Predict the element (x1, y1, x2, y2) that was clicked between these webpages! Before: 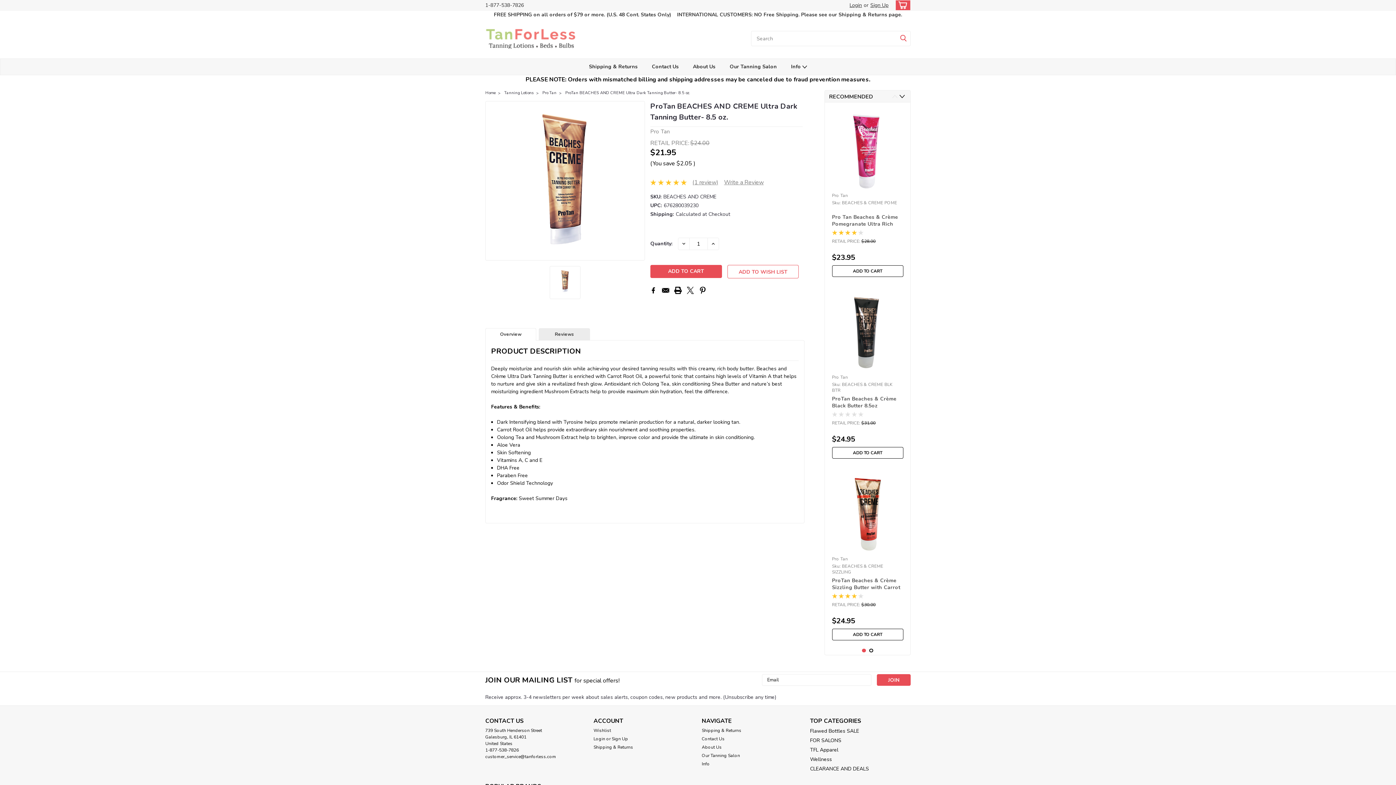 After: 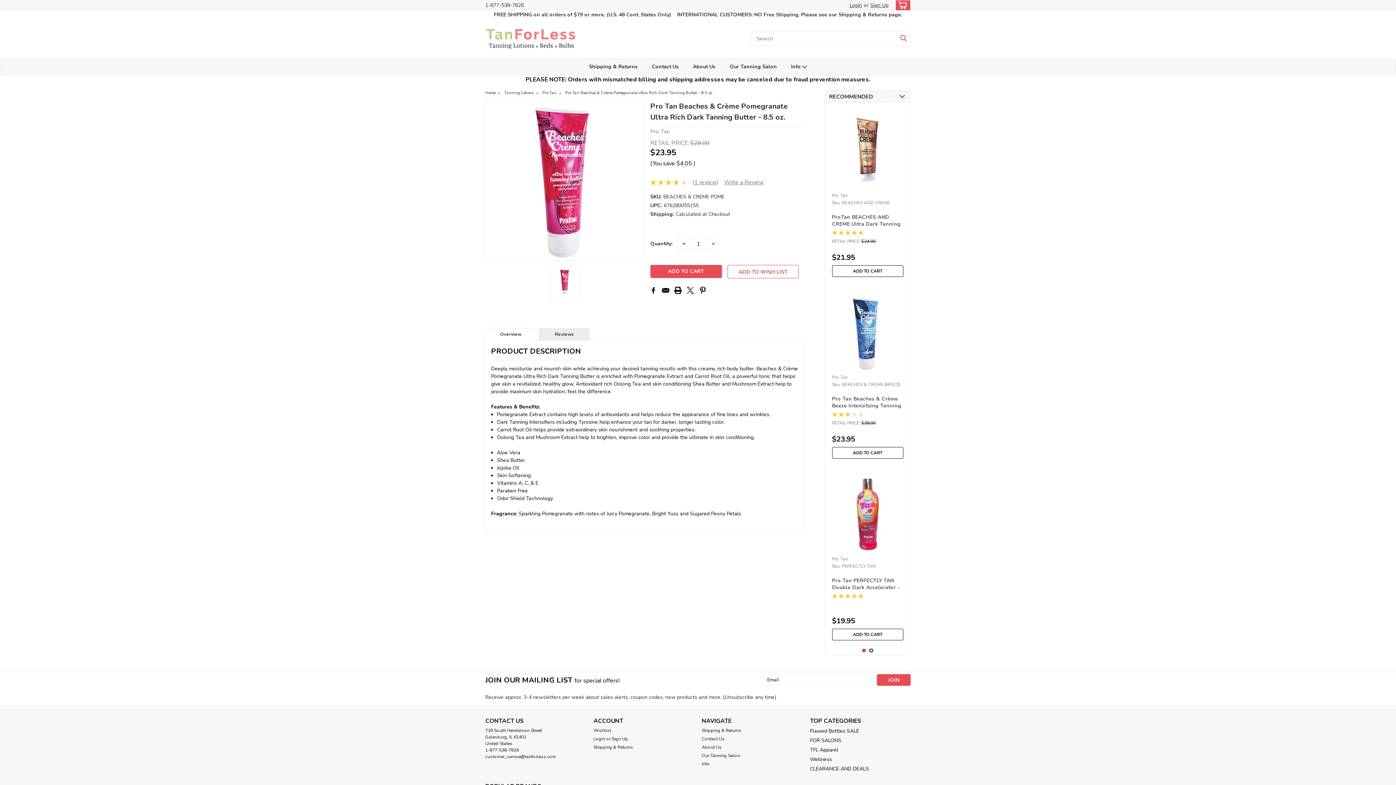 Action: label: Sku: BEACHES & CREME POME bbox: (832, 200, 897, 205)